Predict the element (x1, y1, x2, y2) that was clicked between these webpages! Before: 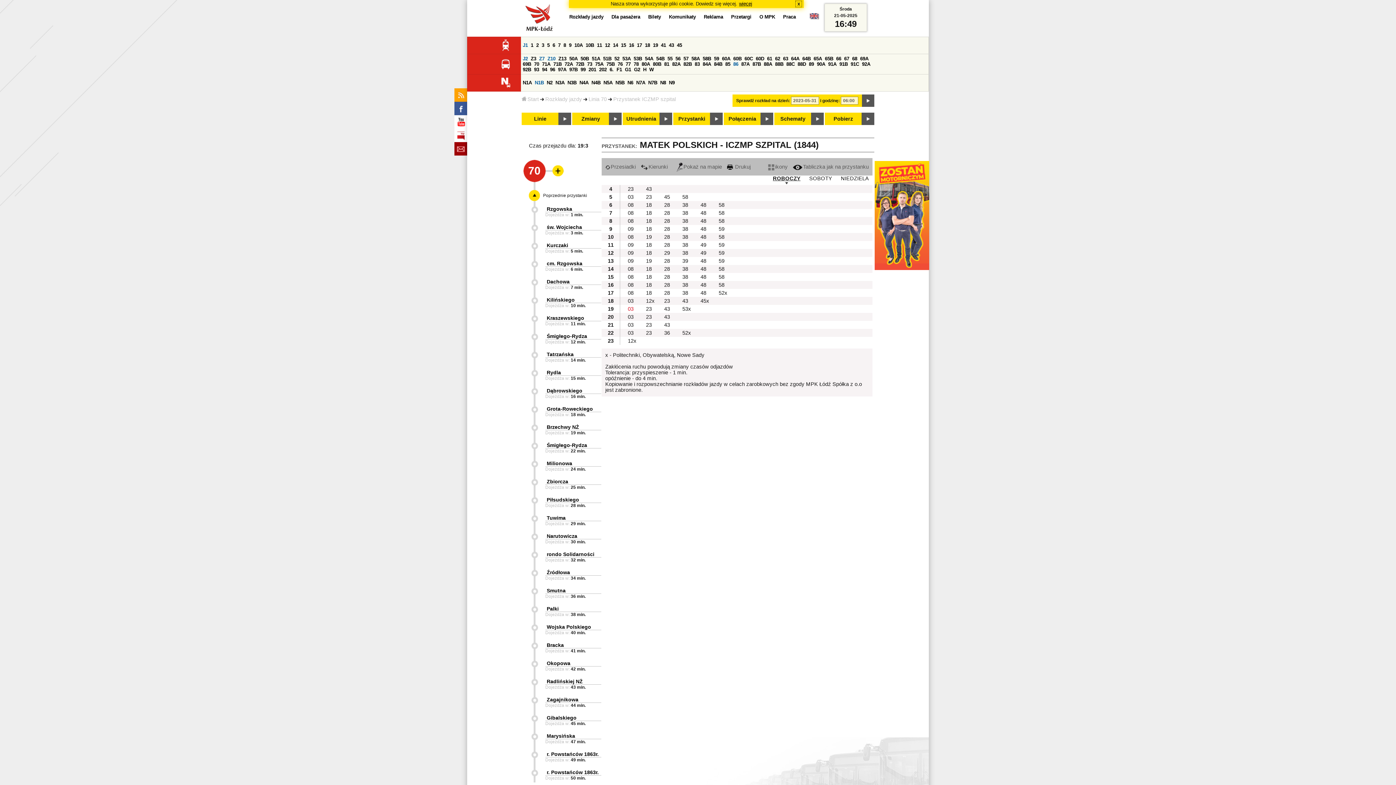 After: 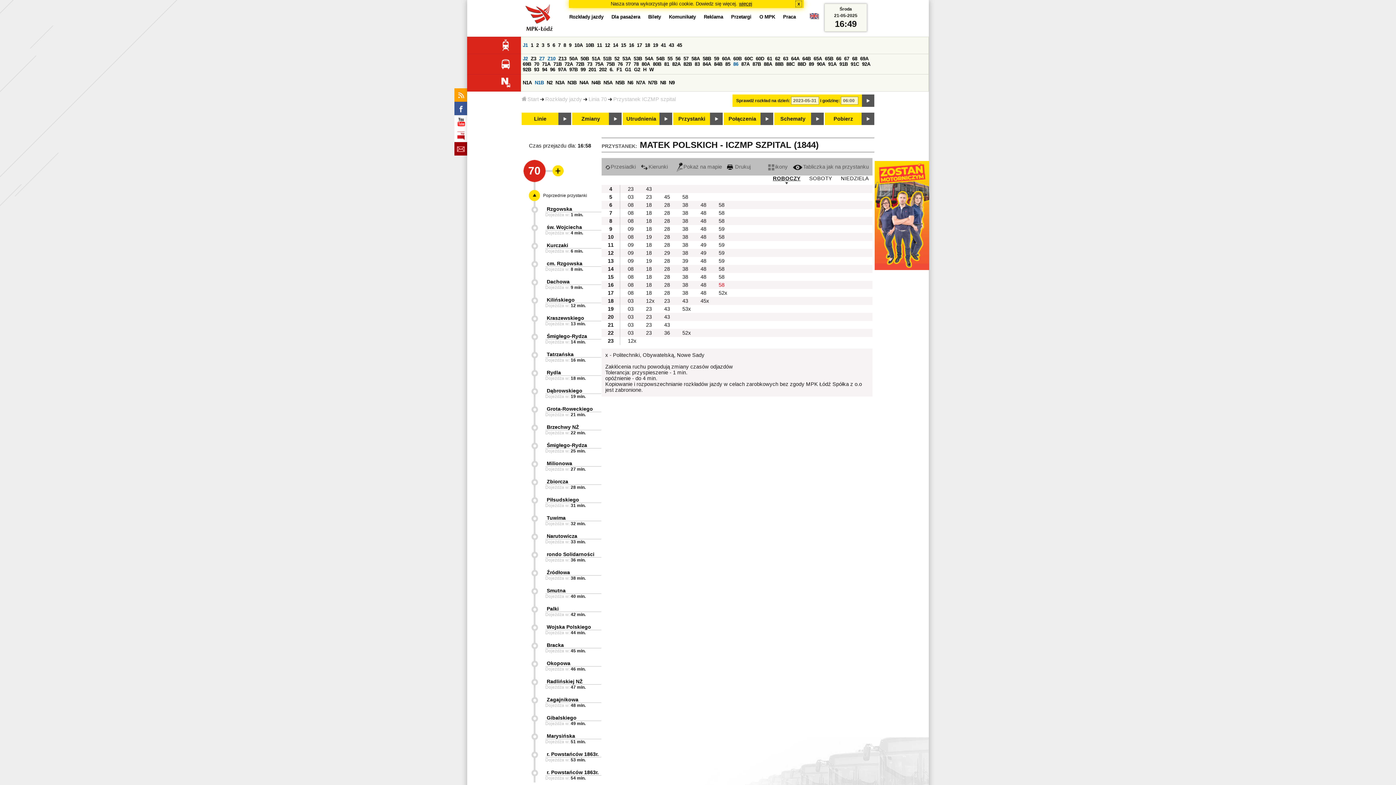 Action: label: 58 bbox: (711, 282, 729, 288)